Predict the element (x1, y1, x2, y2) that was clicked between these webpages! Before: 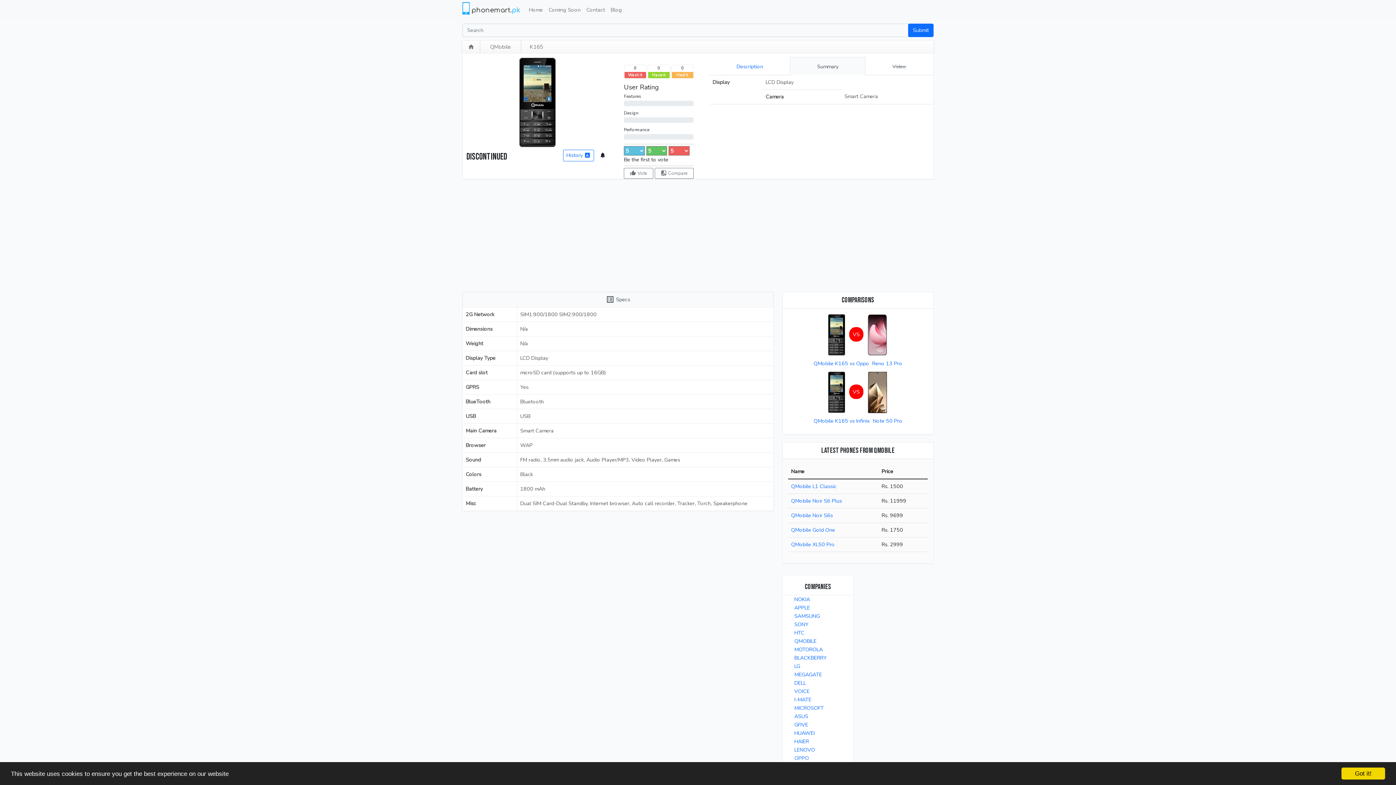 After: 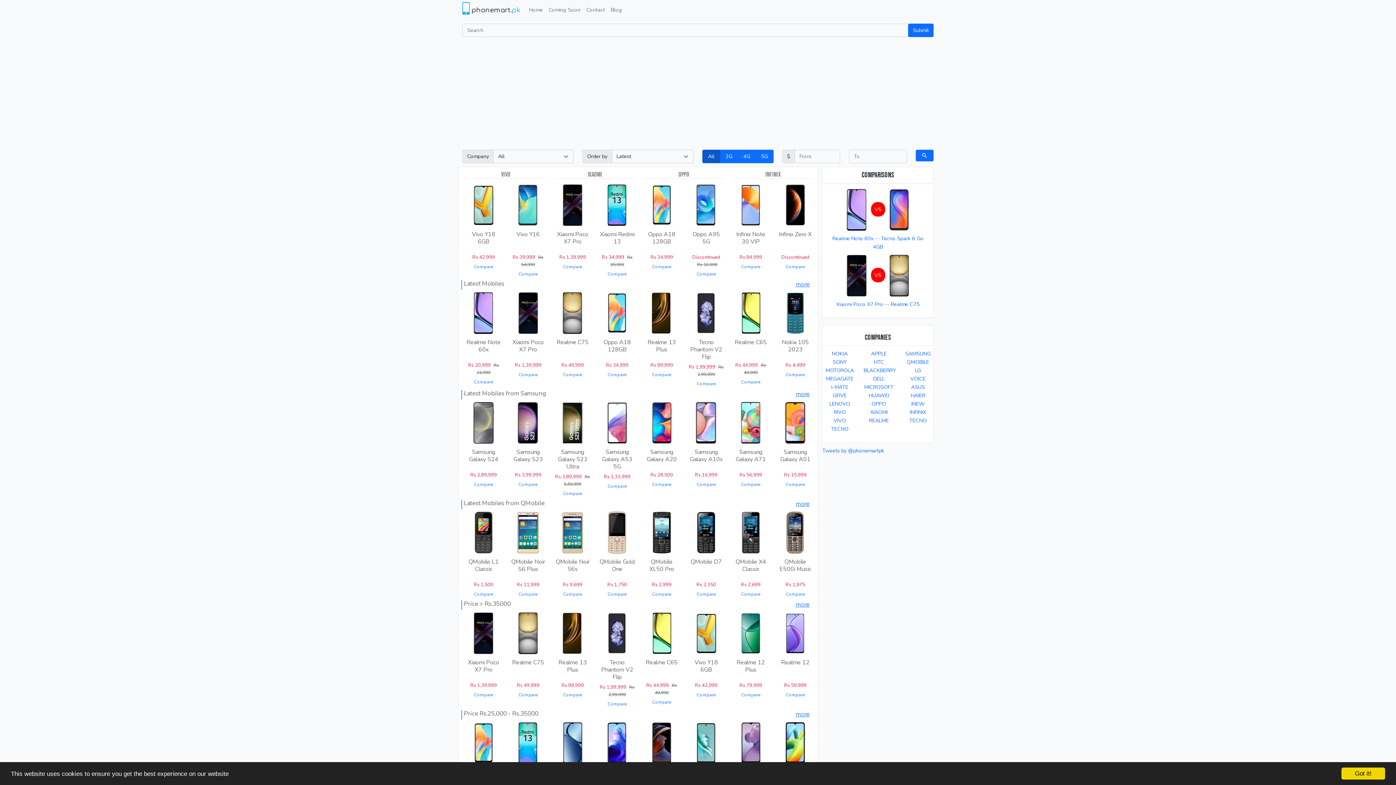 Action: bbox: (526, 2, 545, 17) label: Home